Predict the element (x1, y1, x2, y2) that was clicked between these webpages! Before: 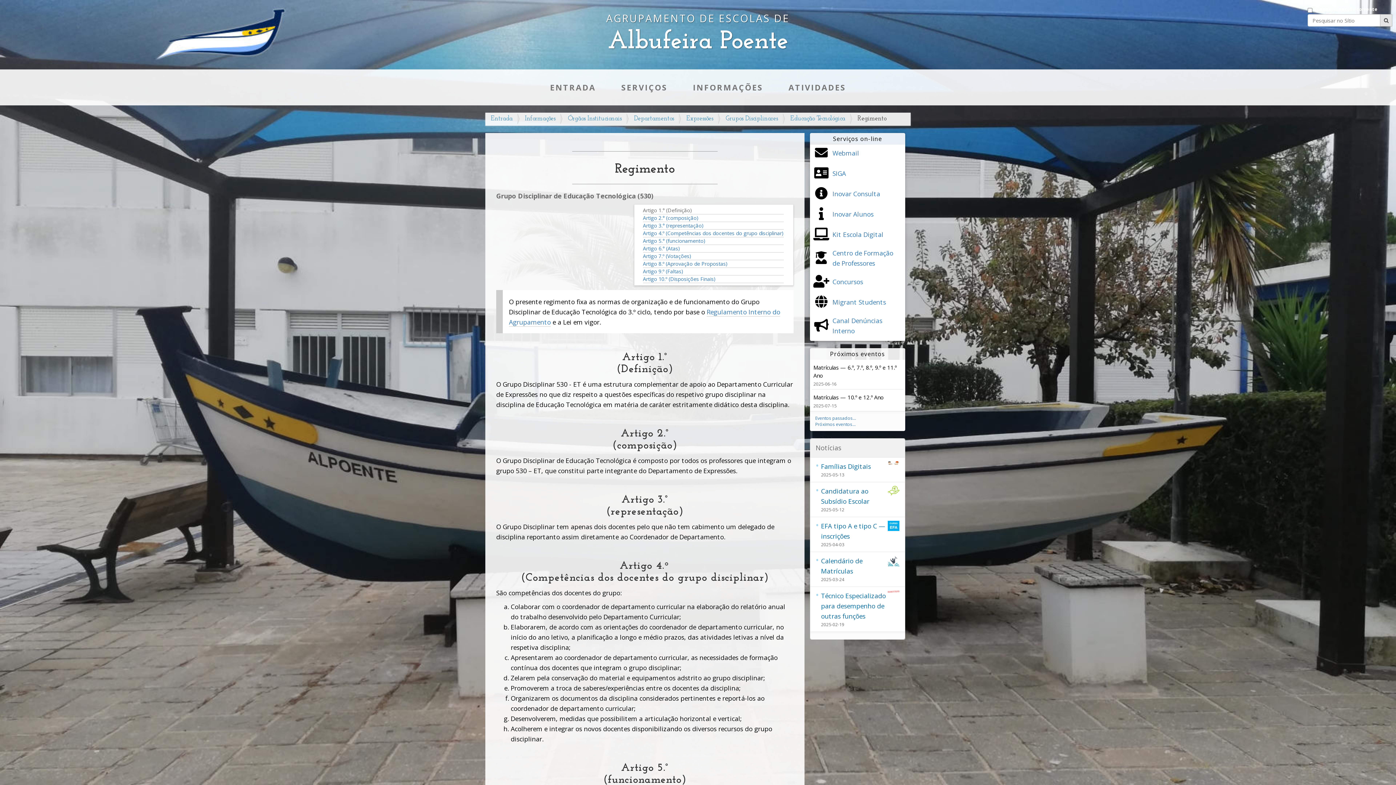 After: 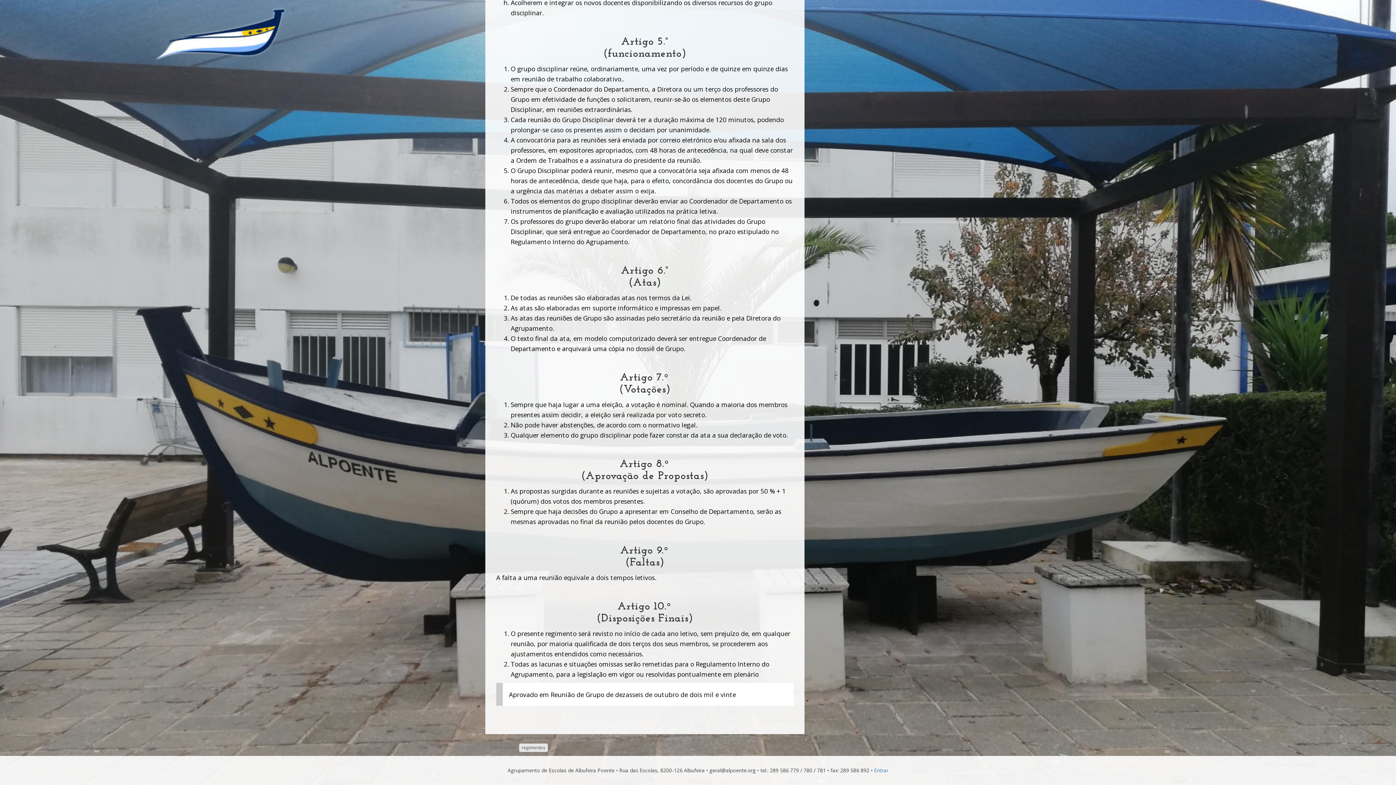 Action: label: Artigo 7.º (Votações) bbox: (643, 252, 783, 260)